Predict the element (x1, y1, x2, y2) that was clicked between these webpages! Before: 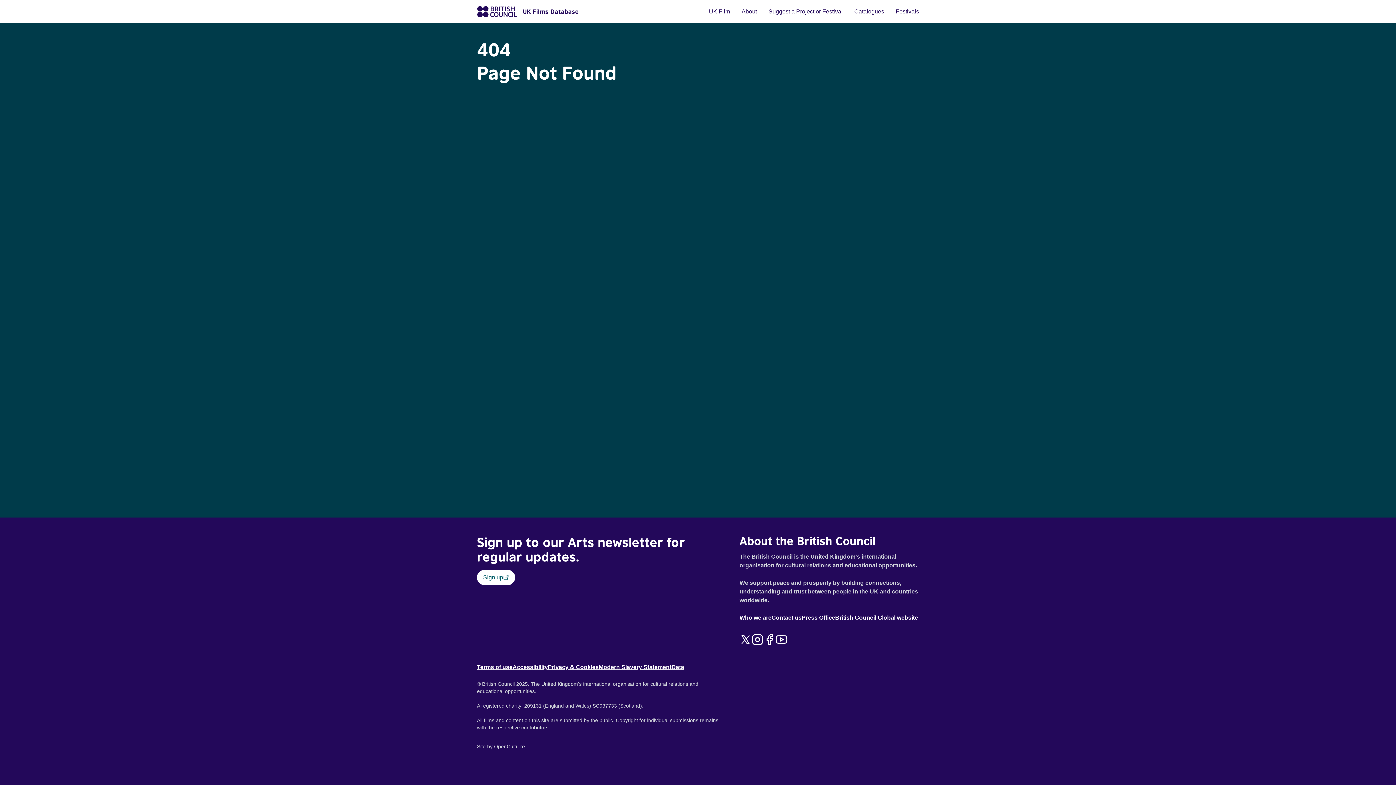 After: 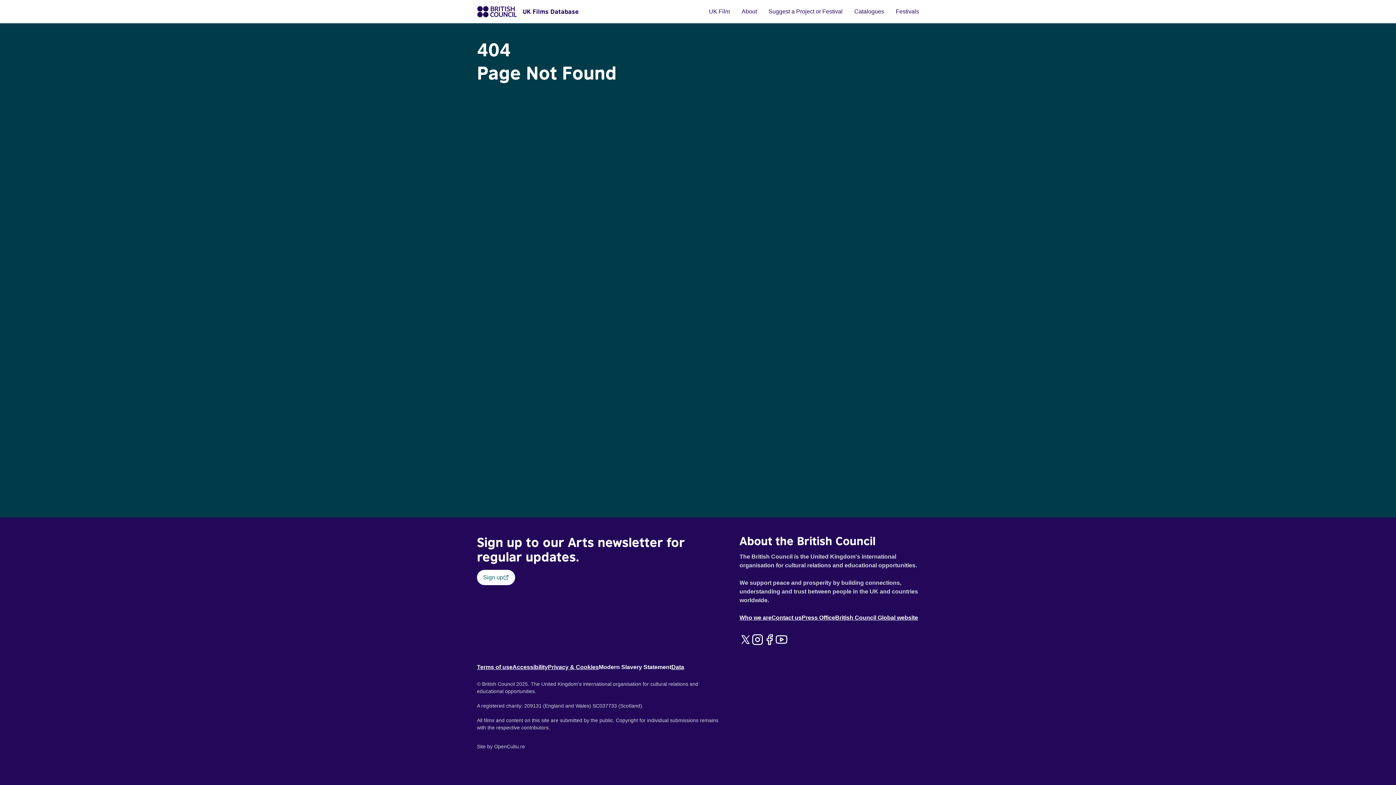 Action: bbox: (598, 663, 671, 672) label: Modern Slavery Statement